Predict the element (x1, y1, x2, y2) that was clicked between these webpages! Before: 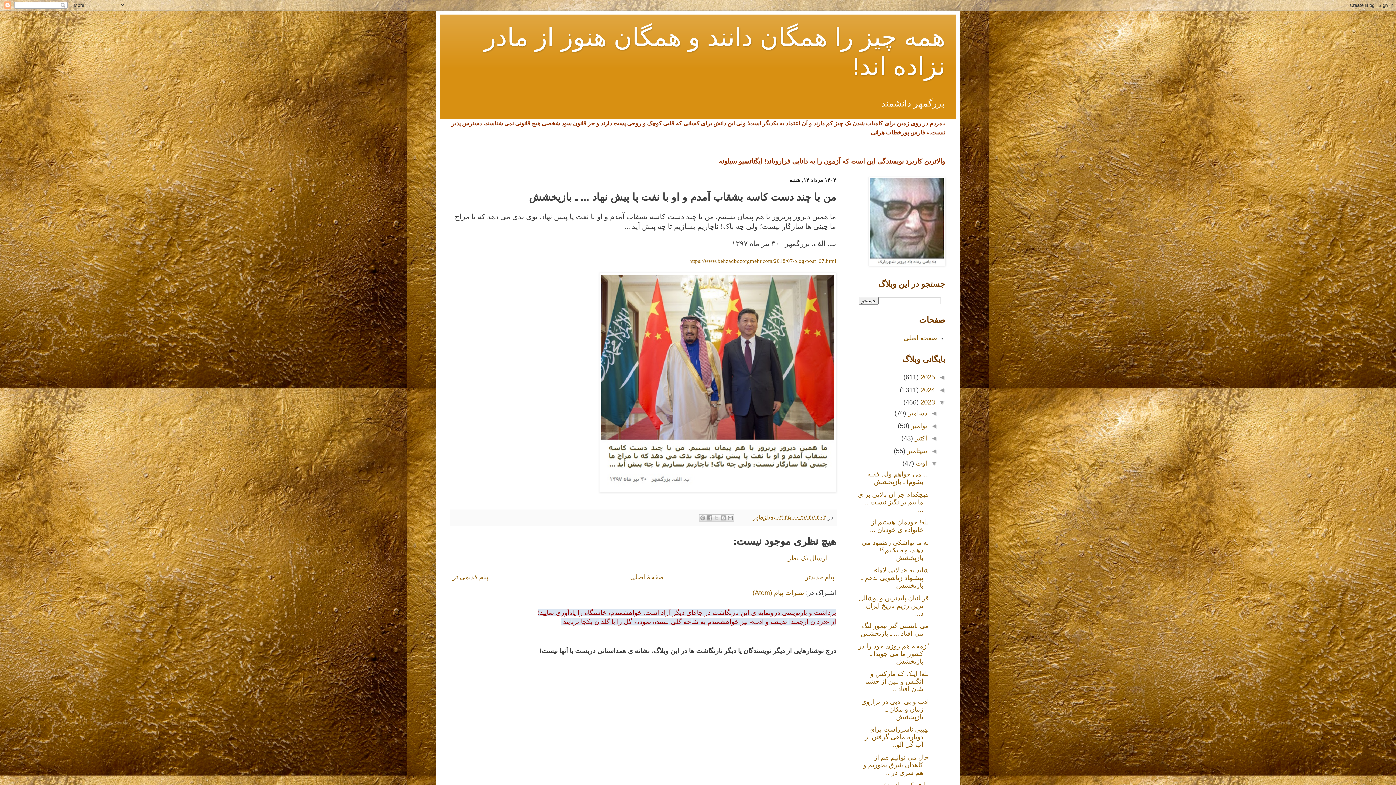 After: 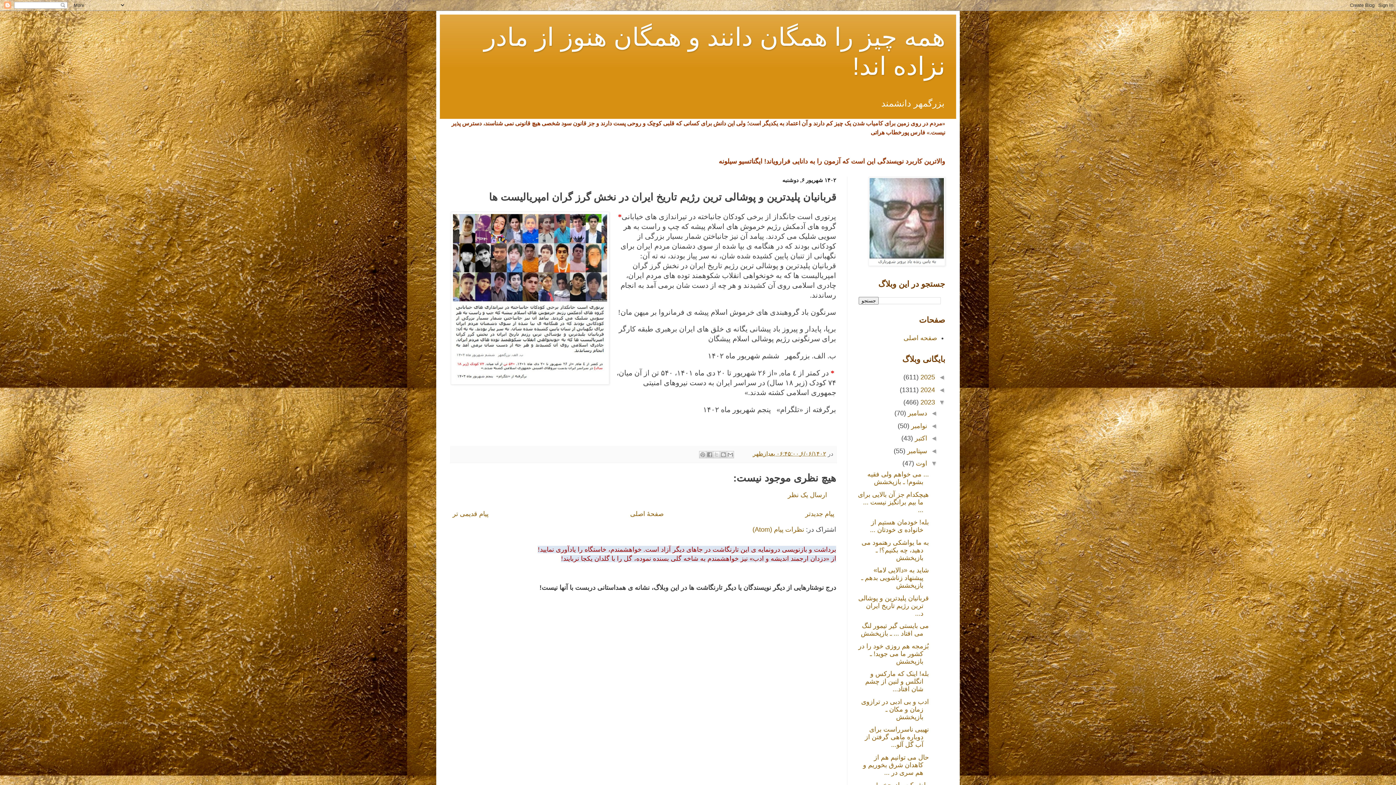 Action: bbox: (858, 594, 929, 617) label: قربانیان پلیدترین و پوشالی ترین رژیم تاریخ ایران د...